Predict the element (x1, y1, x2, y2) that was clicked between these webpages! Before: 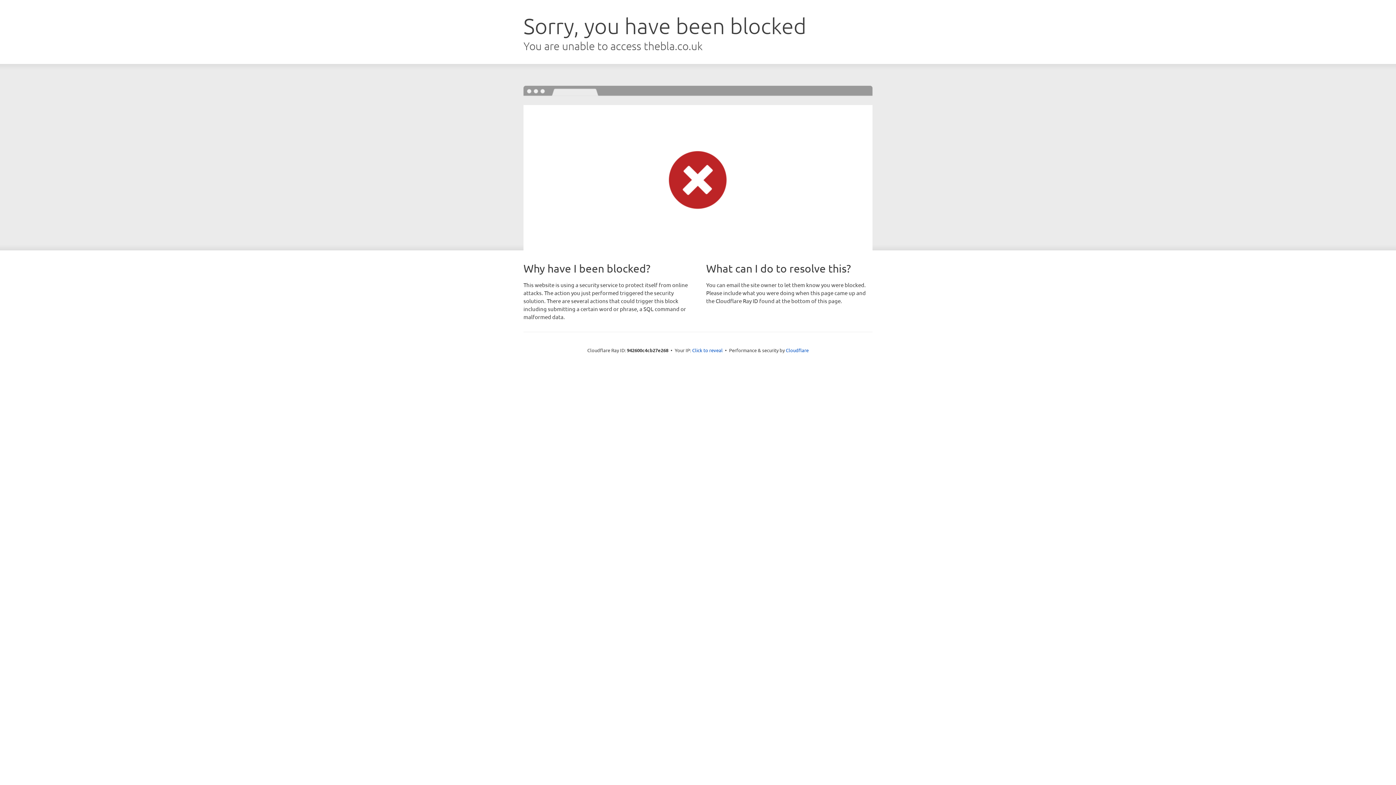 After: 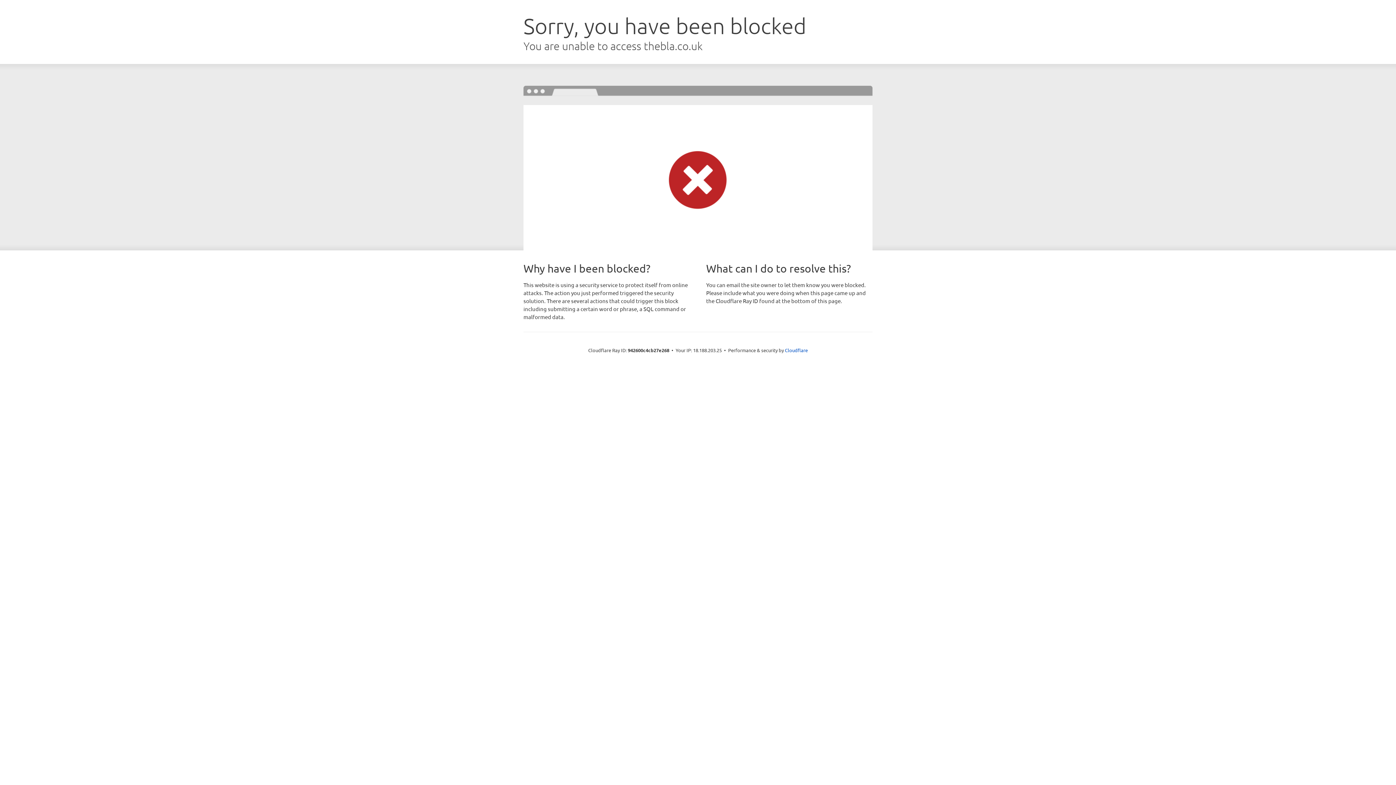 Action: label: Click to reveal bbox: (692, 346, 722, 353)